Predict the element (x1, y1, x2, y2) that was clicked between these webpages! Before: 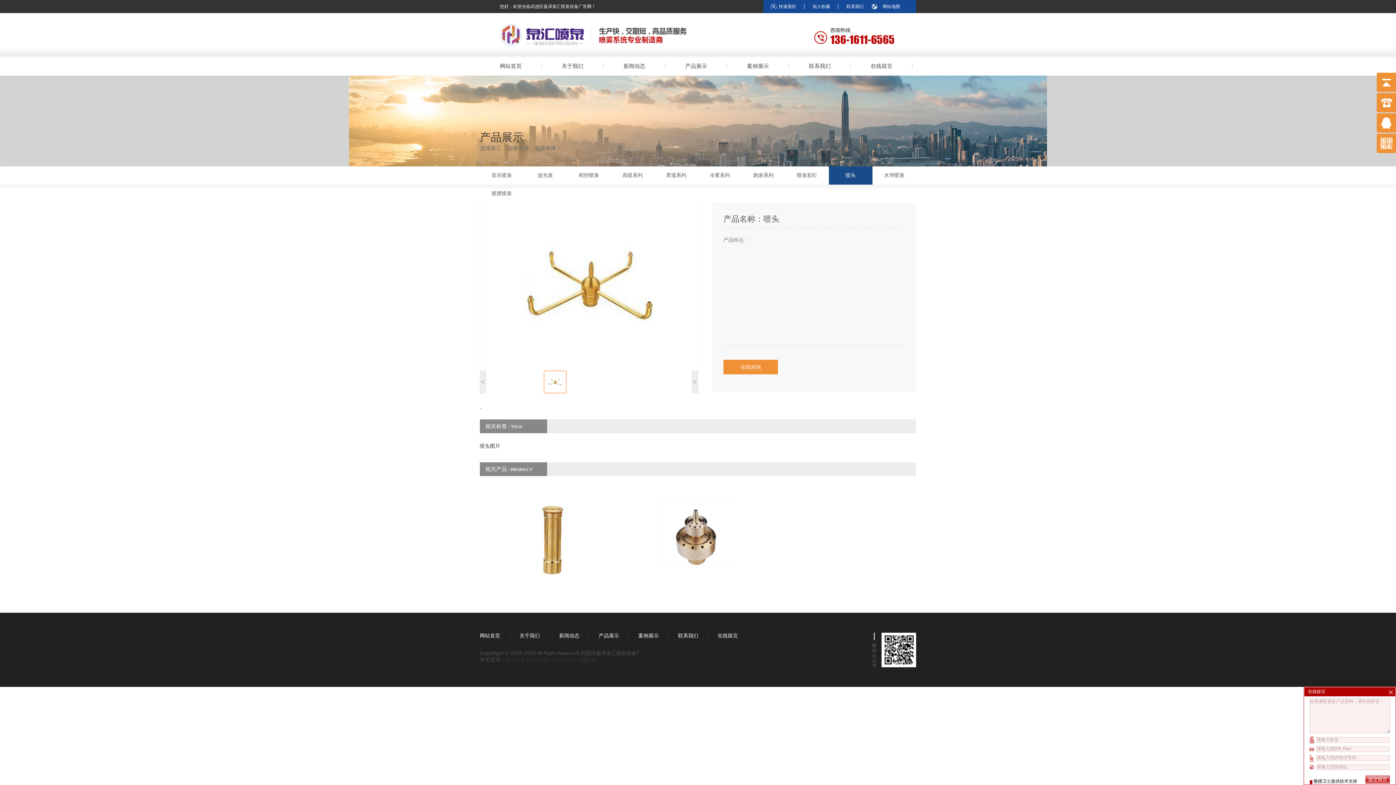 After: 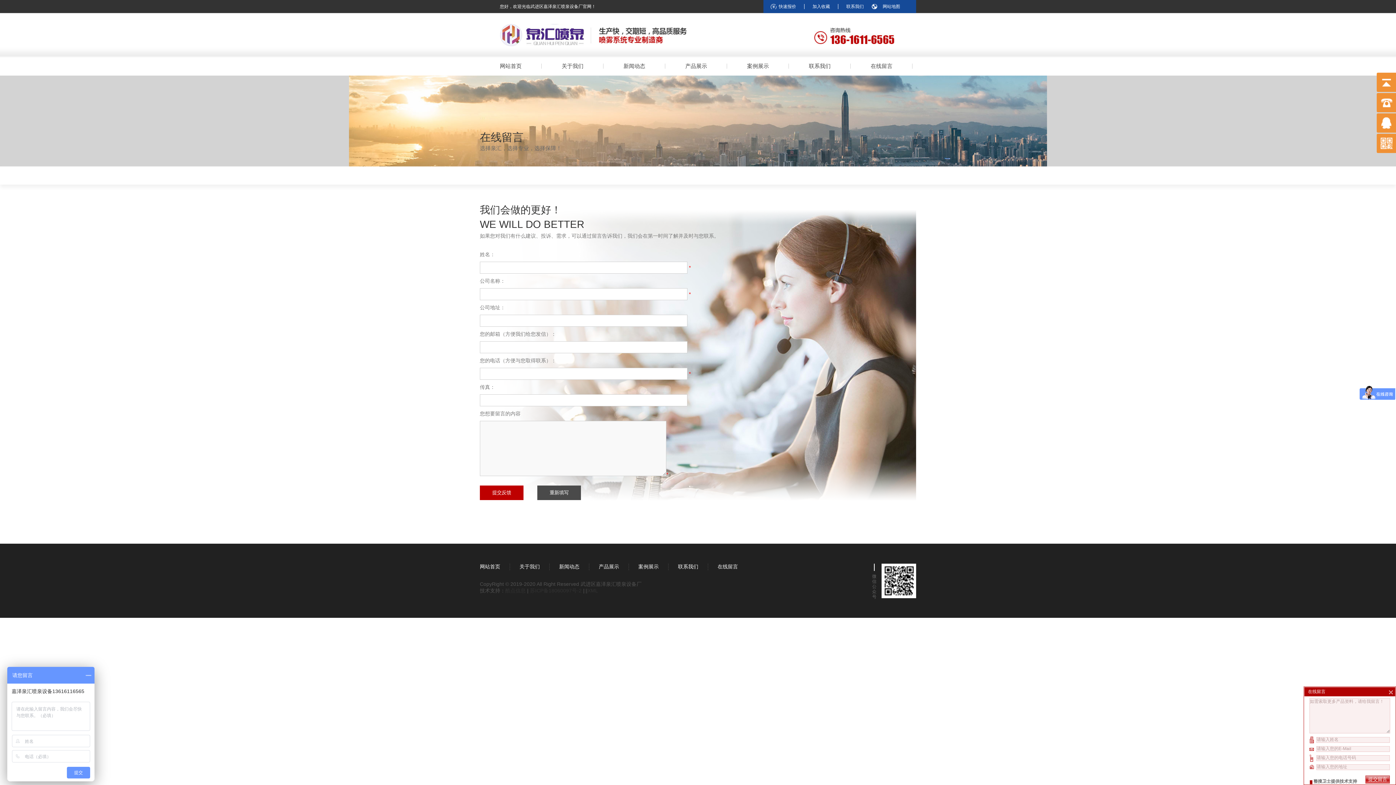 Action: label: 在线咨询 bbox: (723, 360, 778, 374)